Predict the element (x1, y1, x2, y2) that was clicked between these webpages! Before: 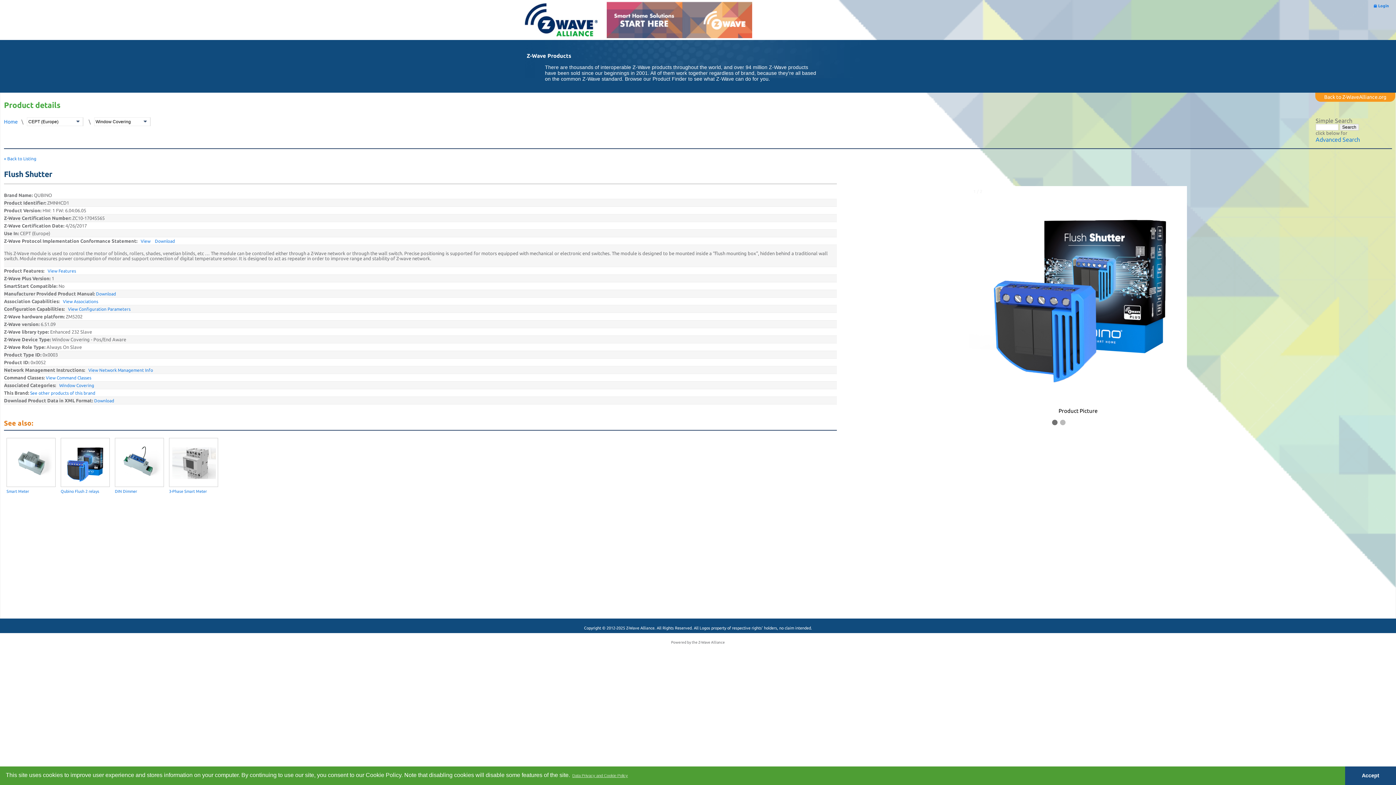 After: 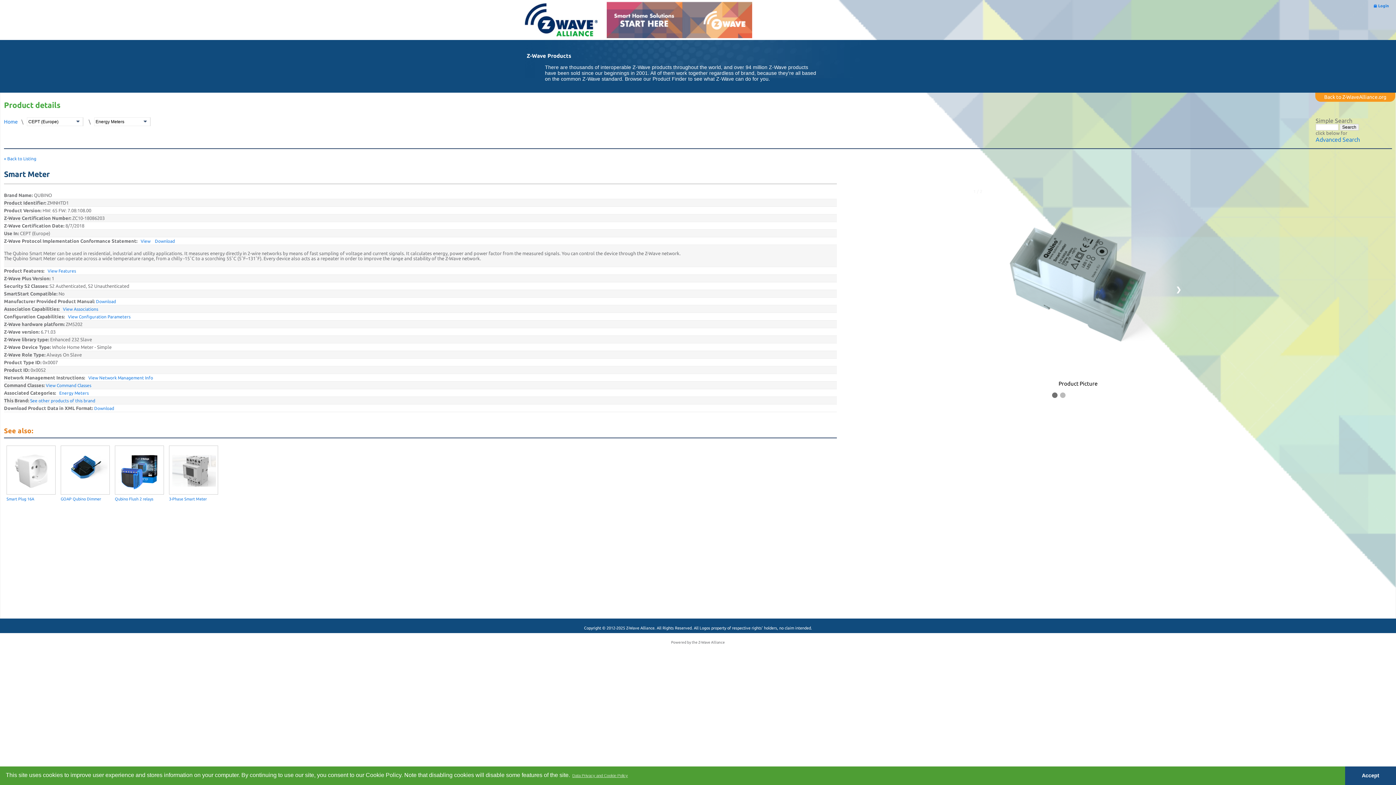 Action: bbox: (6, 438, 56, 487)